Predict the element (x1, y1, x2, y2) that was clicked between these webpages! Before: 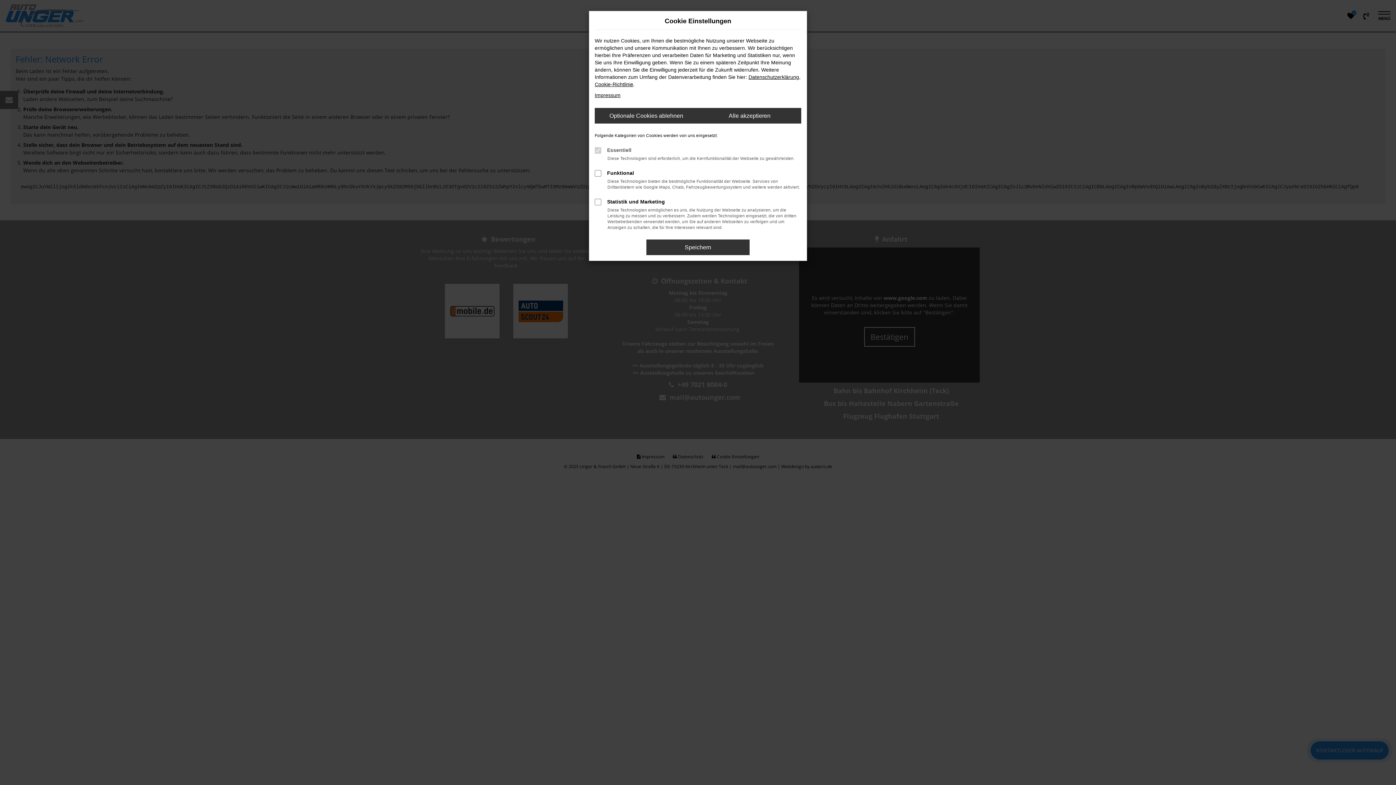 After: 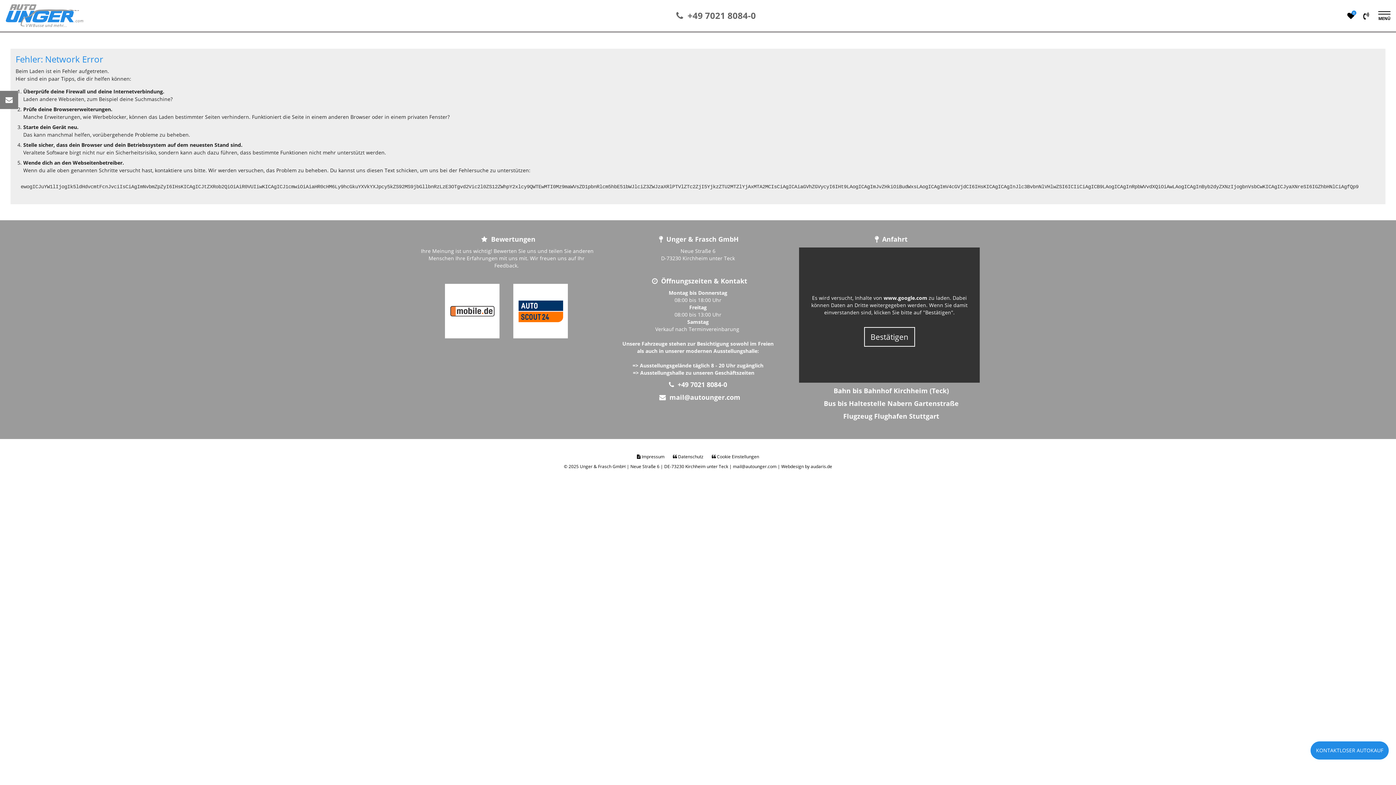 Action: bbox: (594, 108, 698, 123) label: Optionale Cookies ablehnen